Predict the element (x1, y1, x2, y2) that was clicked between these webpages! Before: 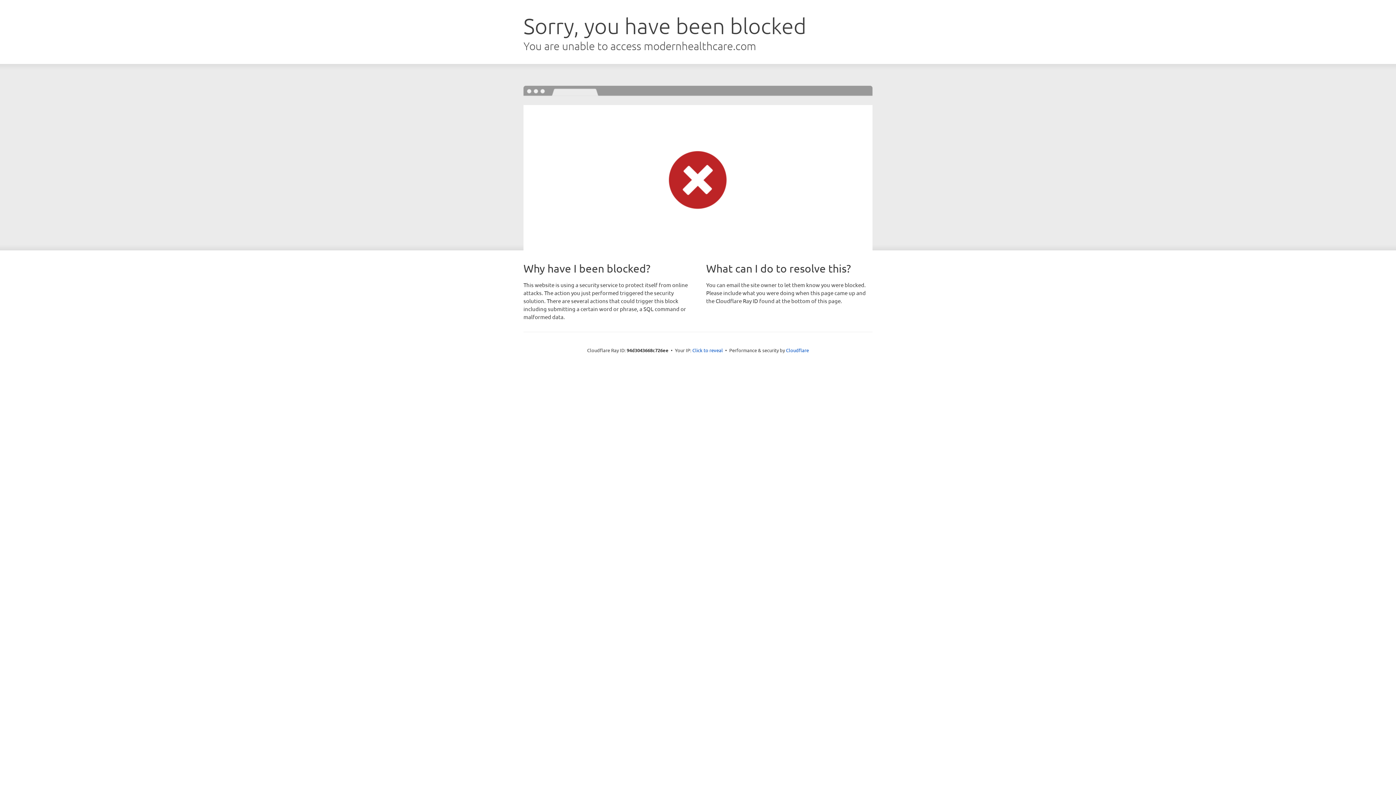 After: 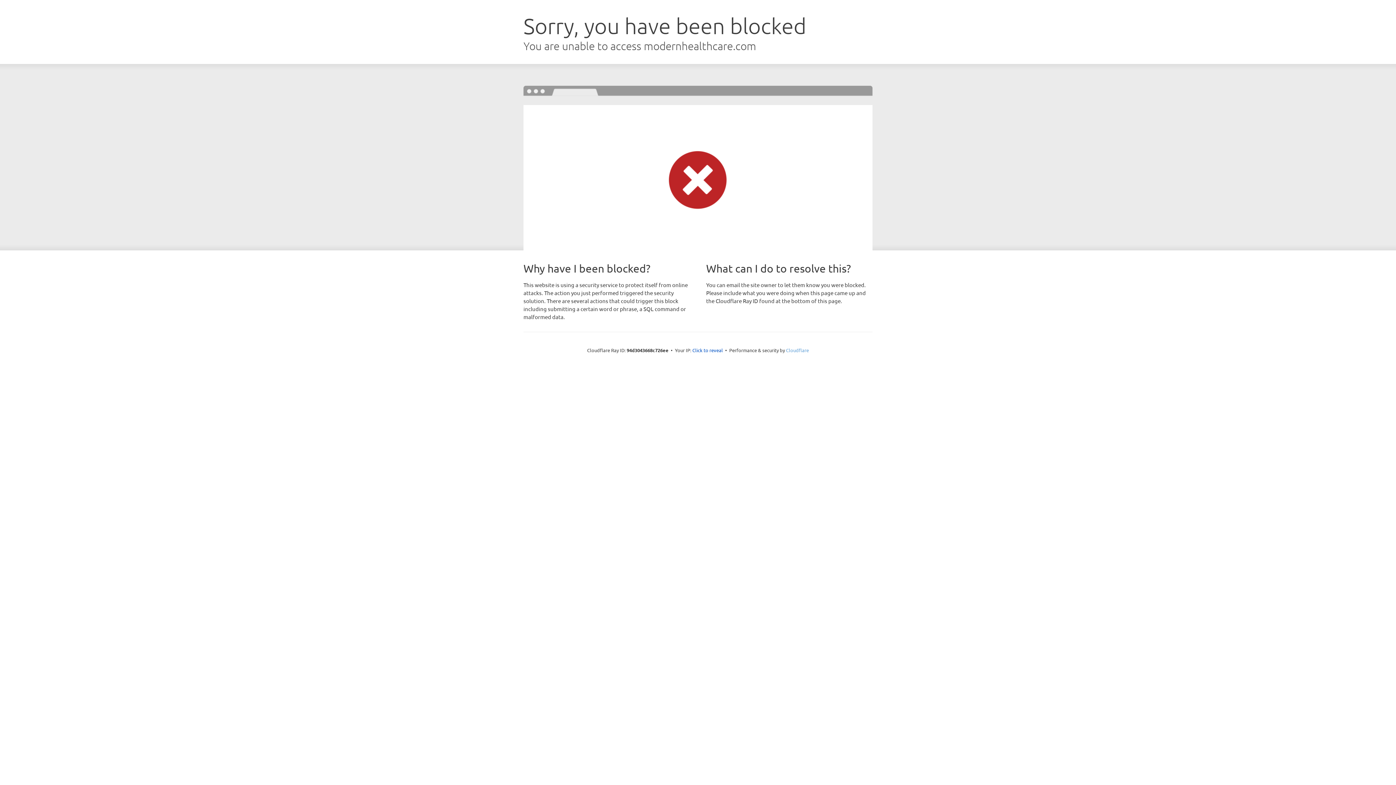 Action: bbox: (786, 347, 809, 353) label: Cloudflare